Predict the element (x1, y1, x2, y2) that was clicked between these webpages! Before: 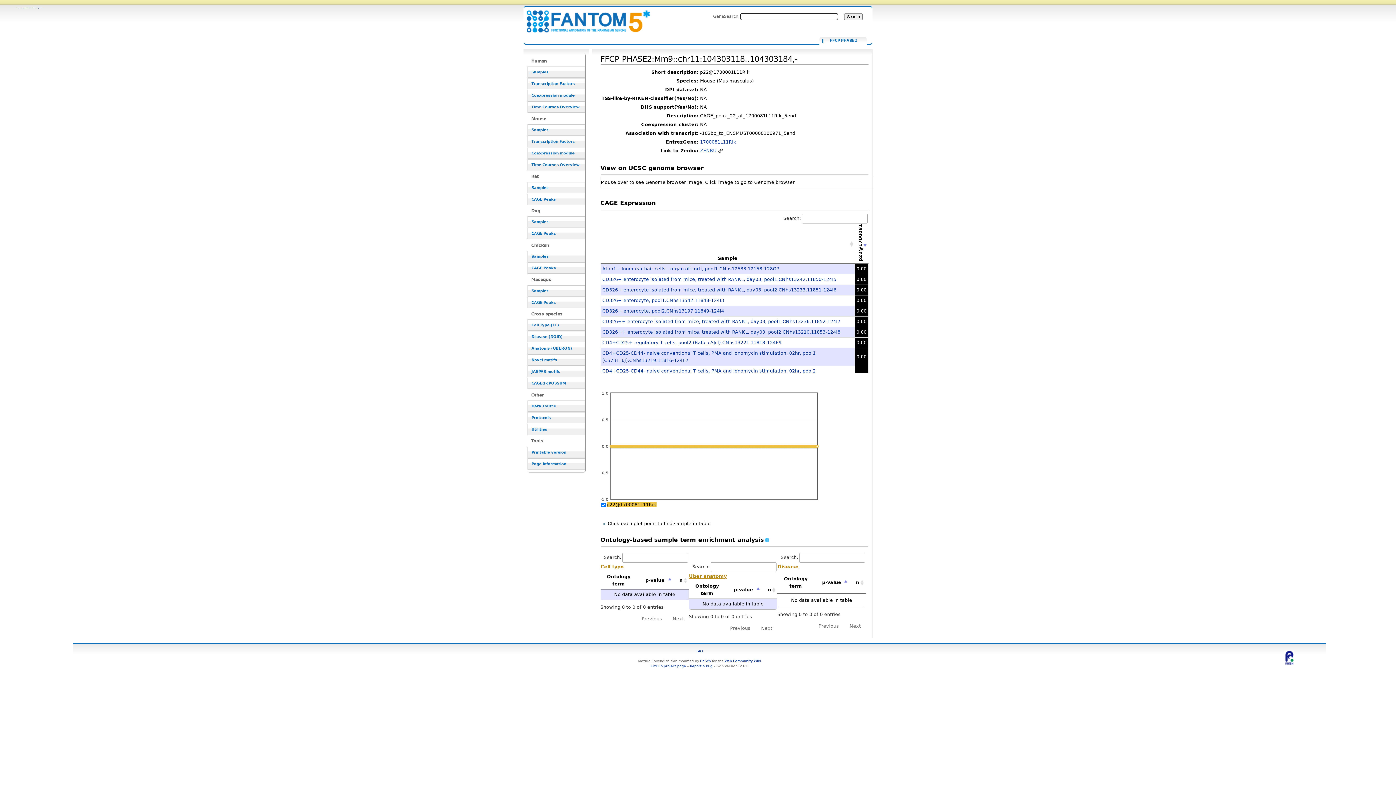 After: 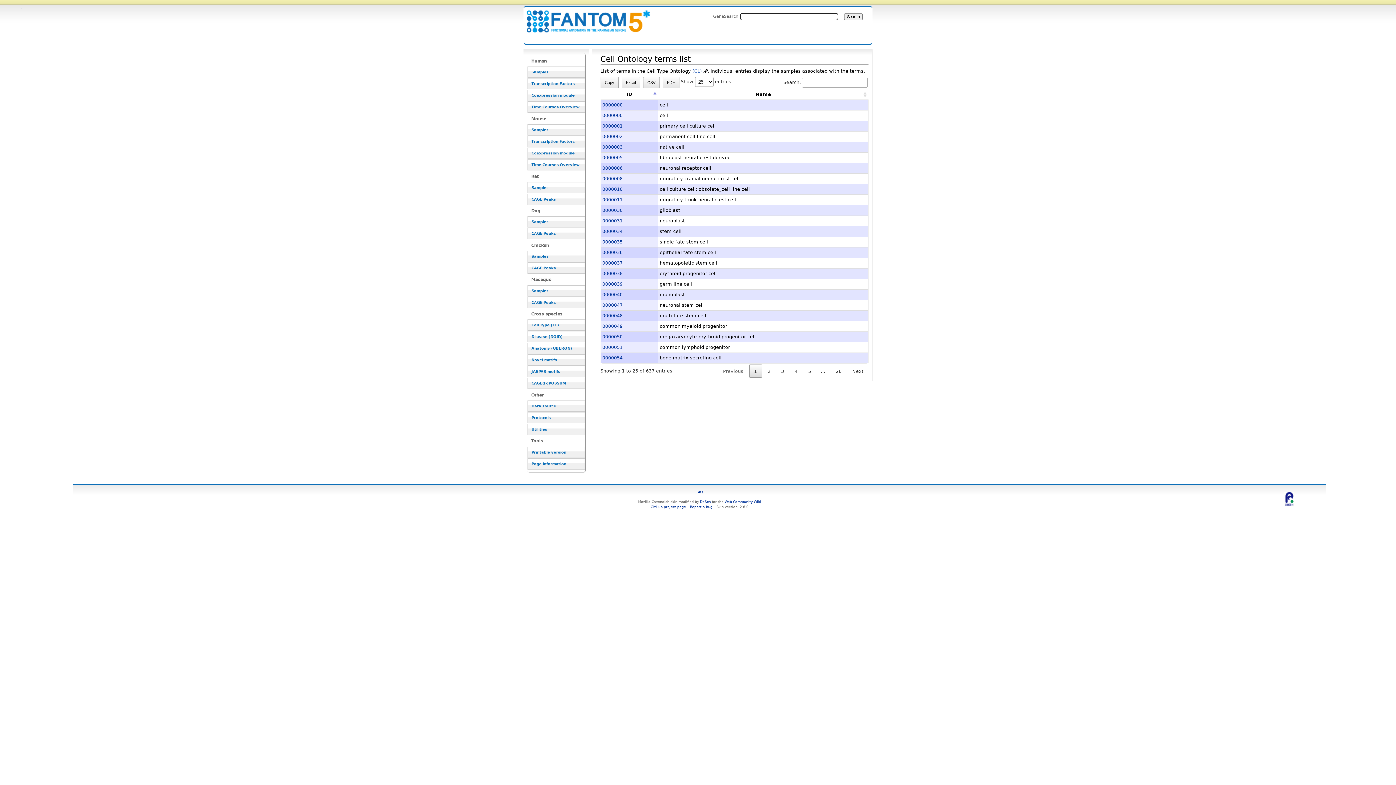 Action: bbox: (527, 319, 585, 331) label: Cell Type (CL)